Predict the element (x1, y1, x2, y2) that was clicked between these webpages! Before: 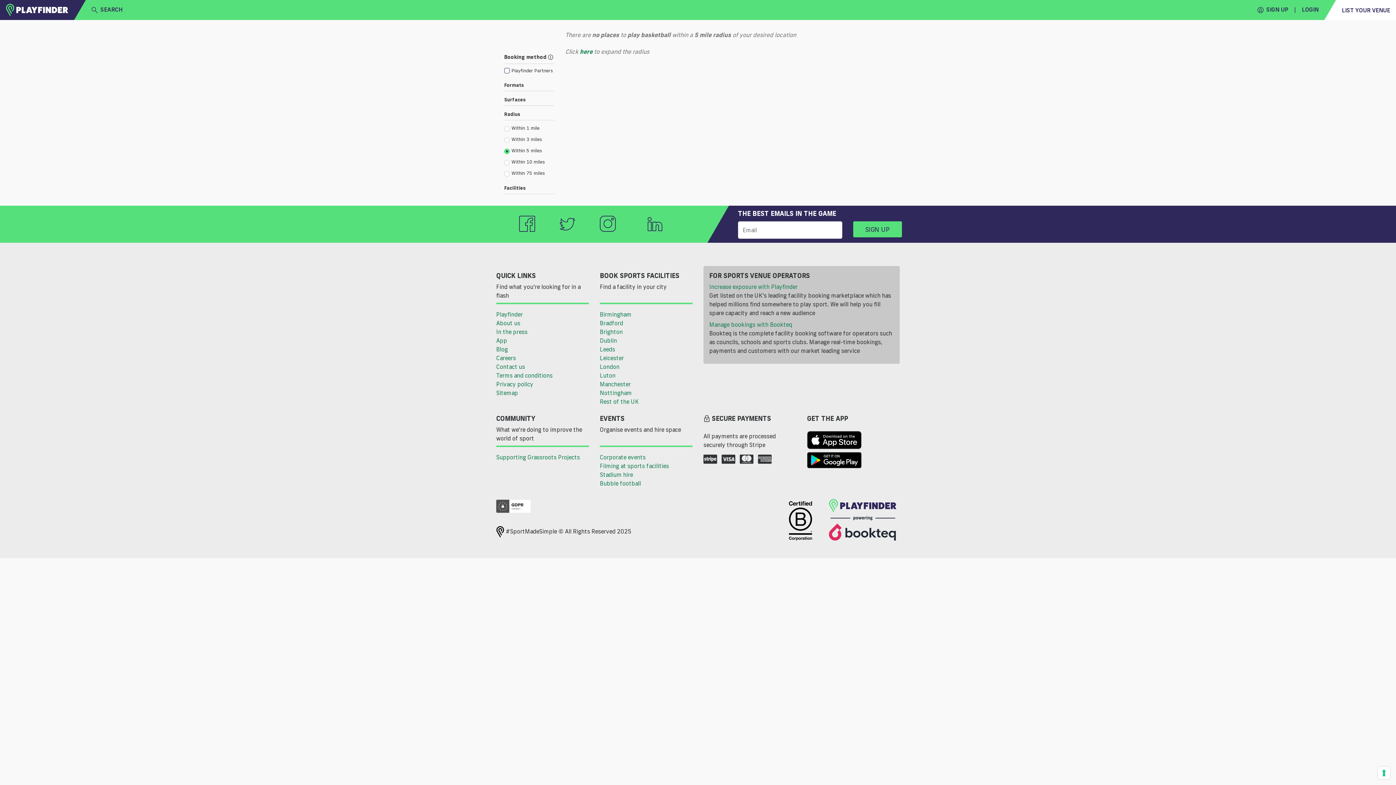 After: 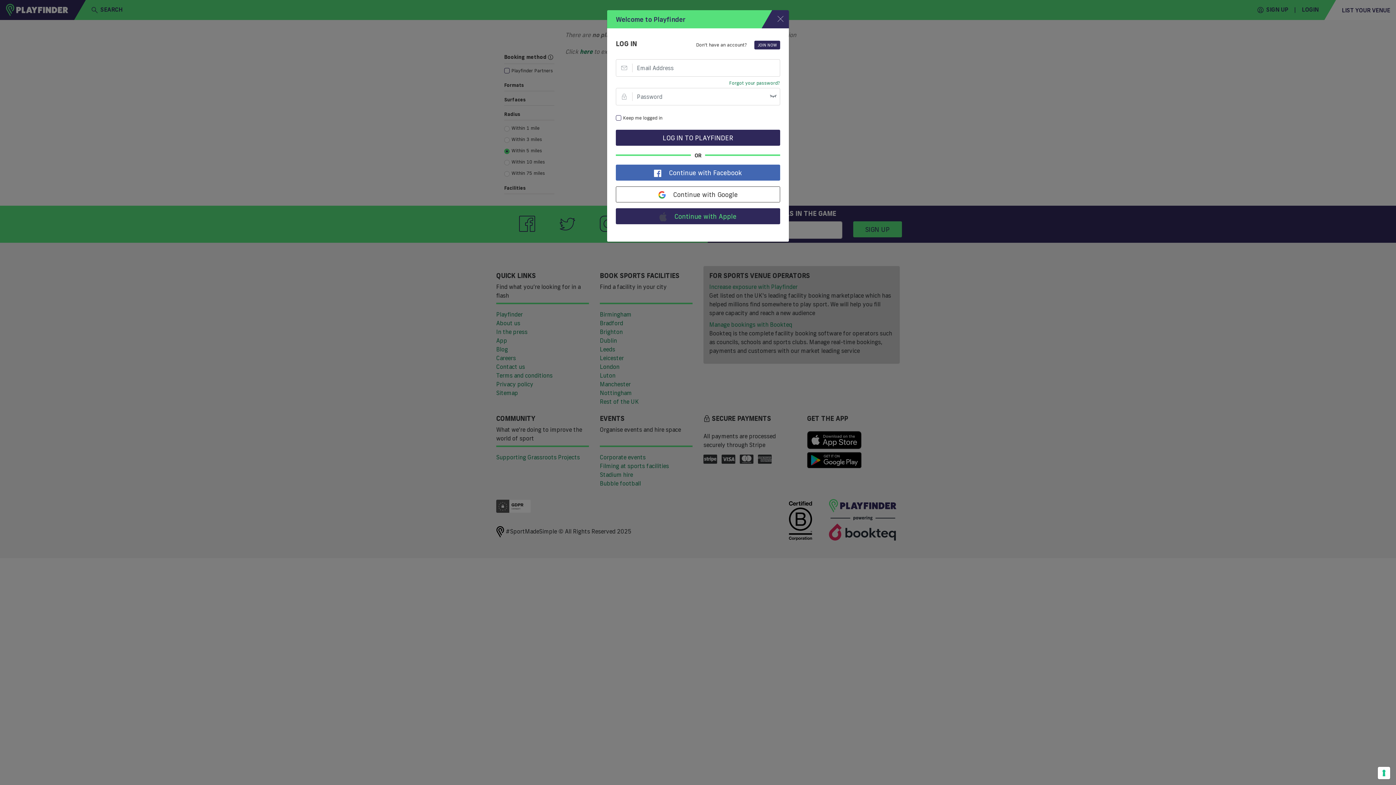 Action: bbox: (1302, 5, 1318, 14) label: LOGIN